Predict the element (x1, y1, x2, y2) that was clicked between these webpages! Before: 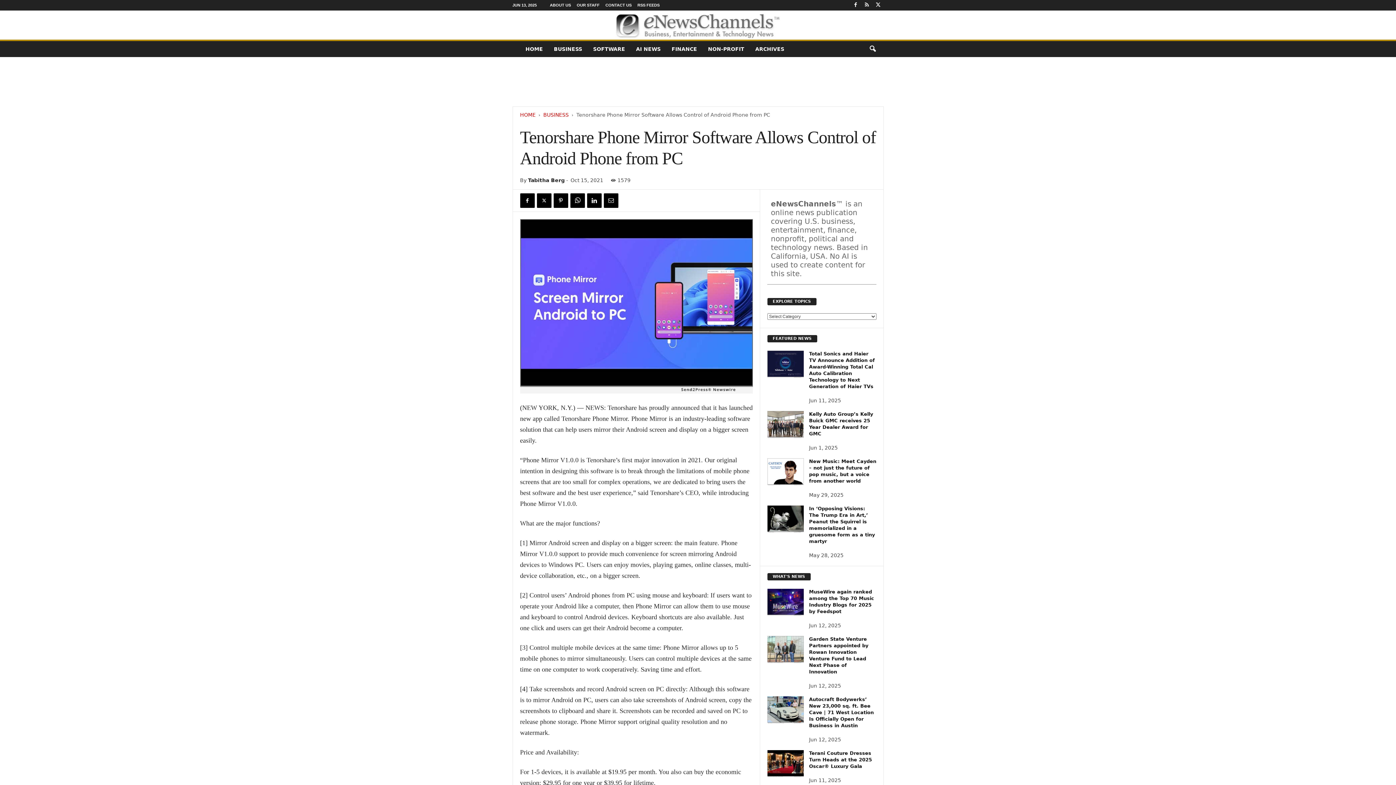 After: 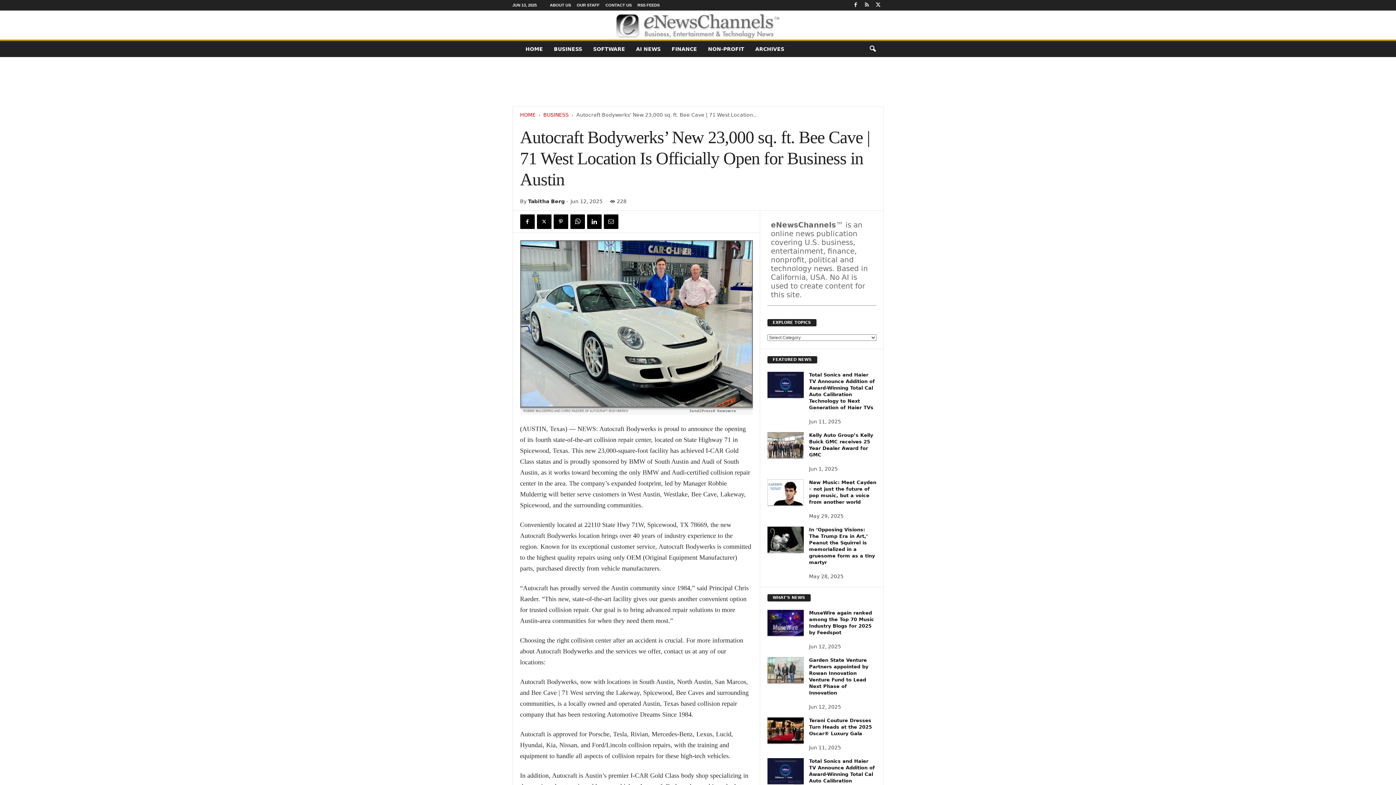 Action: bbox: (809, 697, 874, 728) label: Autocraft Bodywerks’ New 23,000 sq. ft. Bee Cave | 71 West Location Is Officially Open for Business in Austin